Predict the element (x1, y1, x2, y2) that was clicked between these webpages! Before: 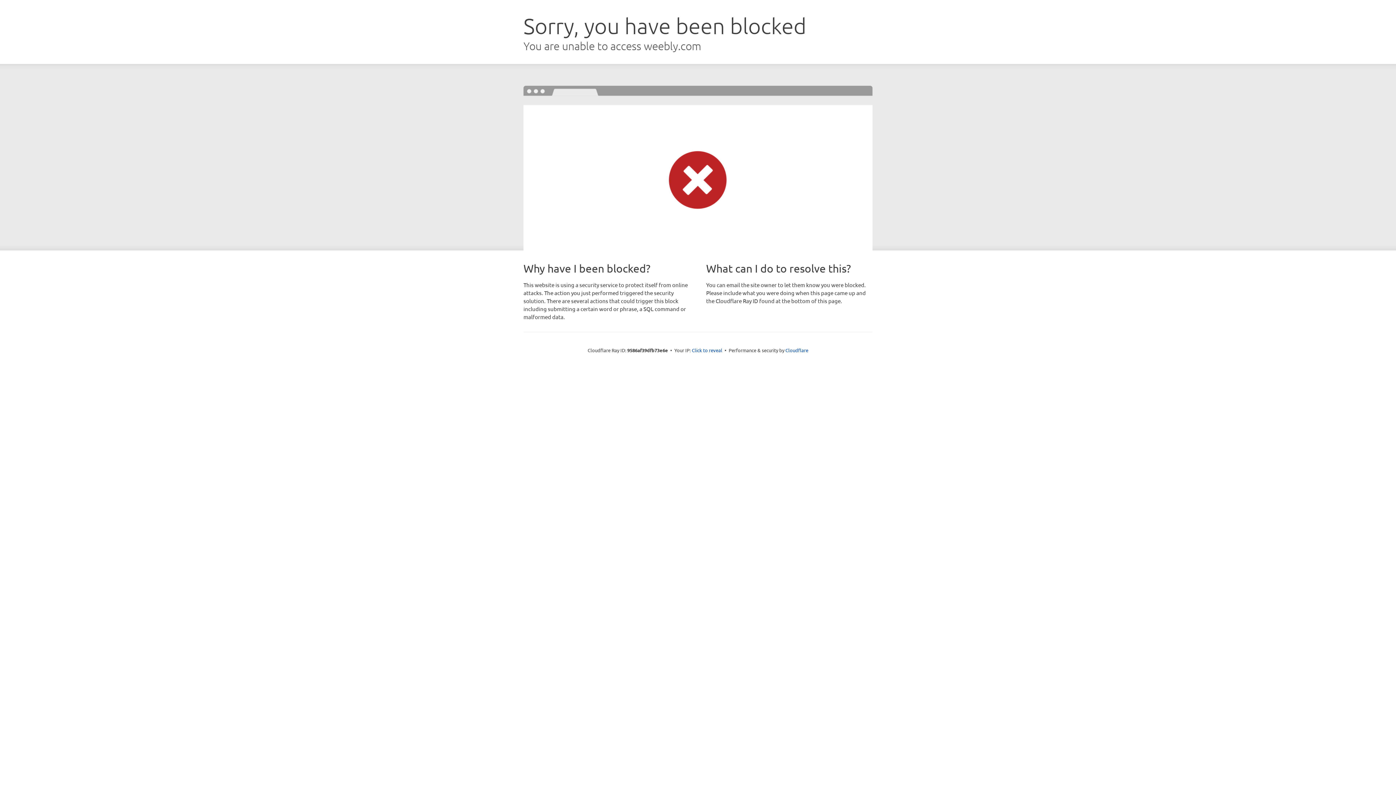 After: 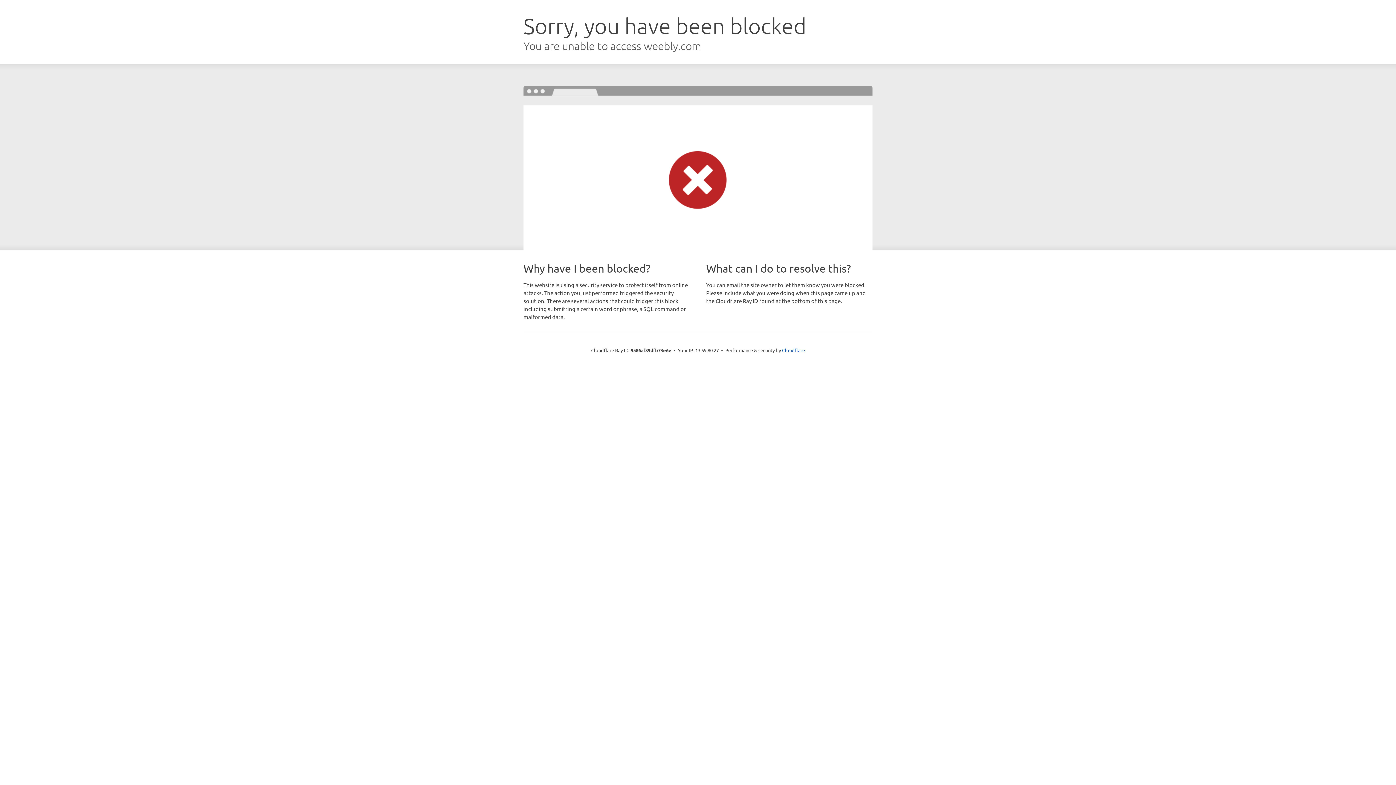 Action: bbox: (692, 346, 722, 353) label: Click to reveal